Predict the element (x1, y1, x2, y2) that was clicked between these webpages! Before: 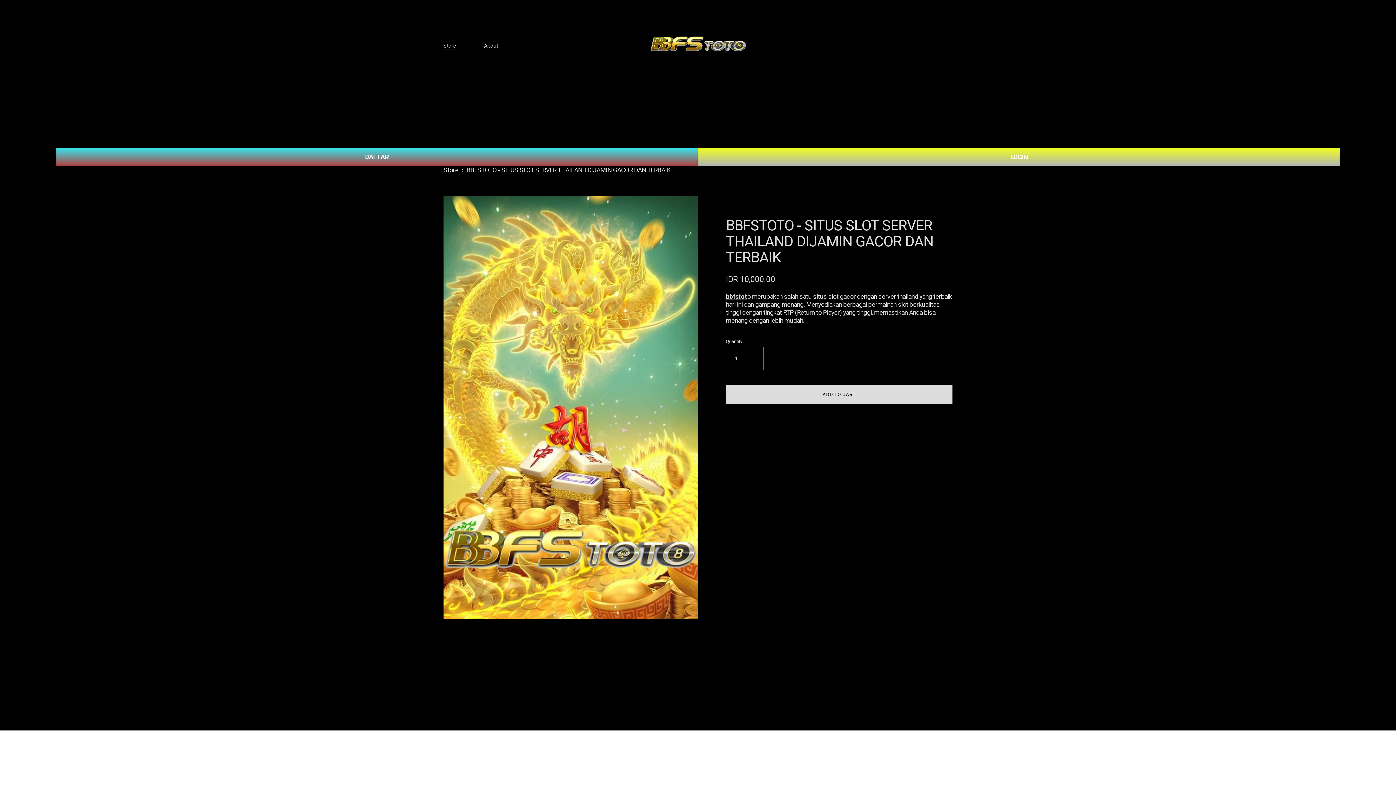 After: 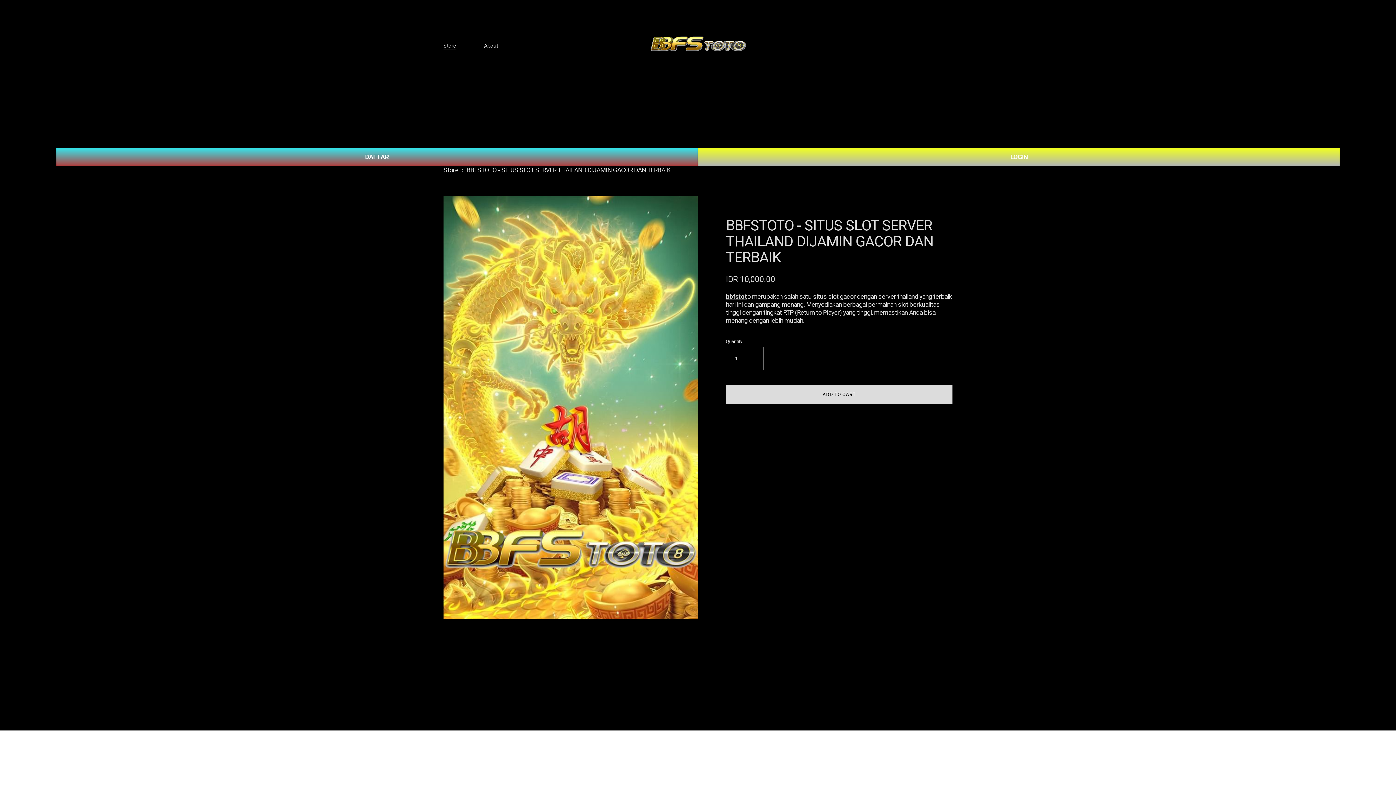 Action: label: BBFSTOTO - SITUS SLOT SERVER THAILAND DIJAMIN GACOR DAN TERBAIK bbox: (466, 166, 670, 173)